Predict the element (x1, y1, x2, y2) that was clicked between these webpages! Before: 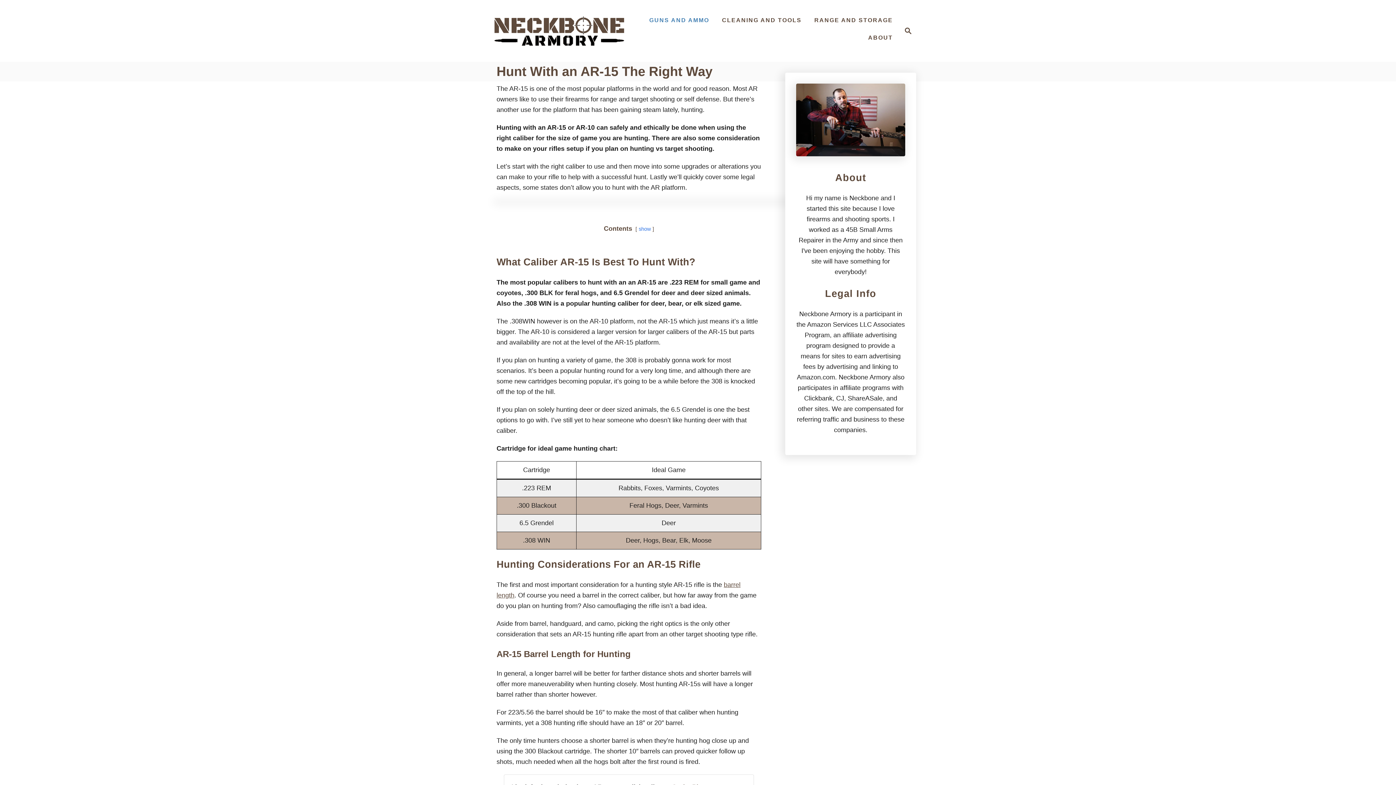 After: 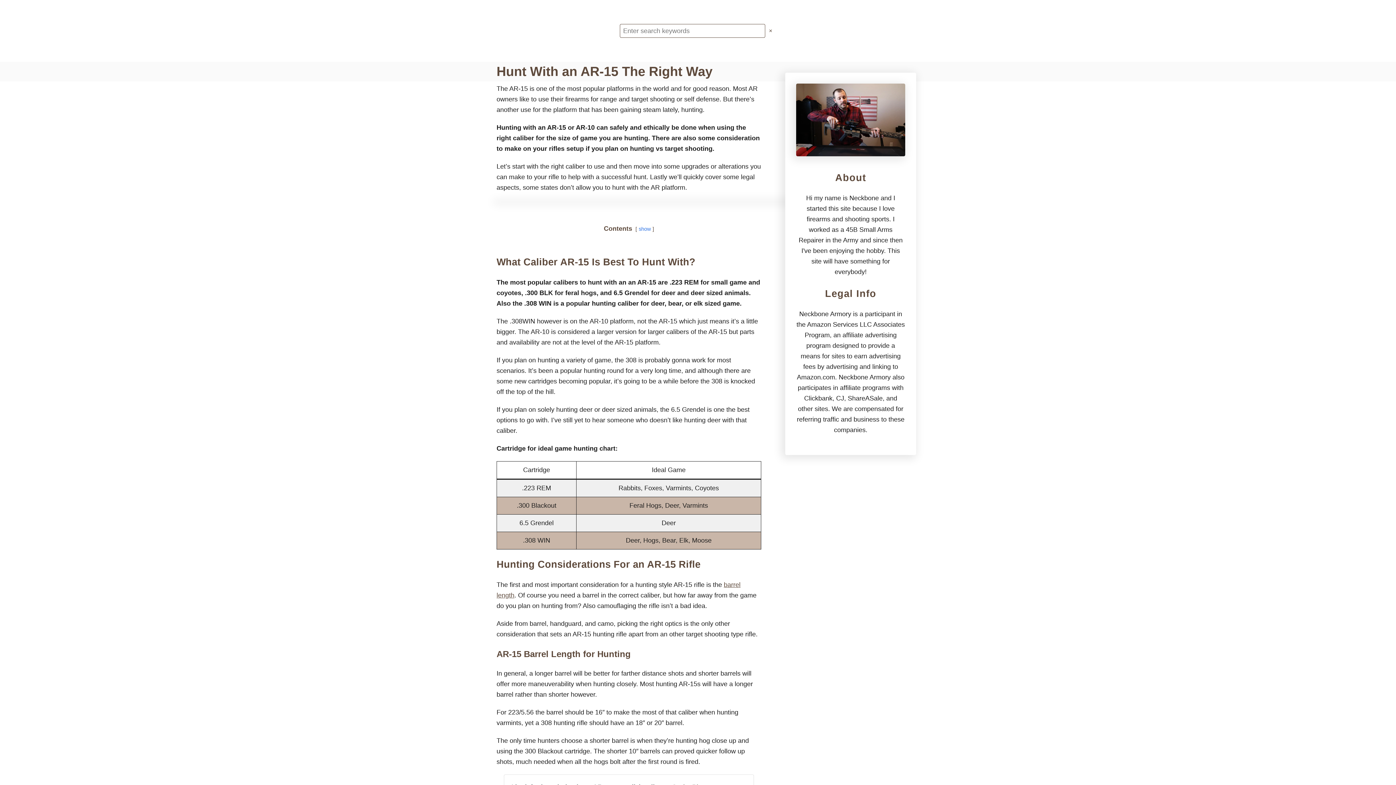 Action: bbox: (896, 20, 916, 41) label: Search